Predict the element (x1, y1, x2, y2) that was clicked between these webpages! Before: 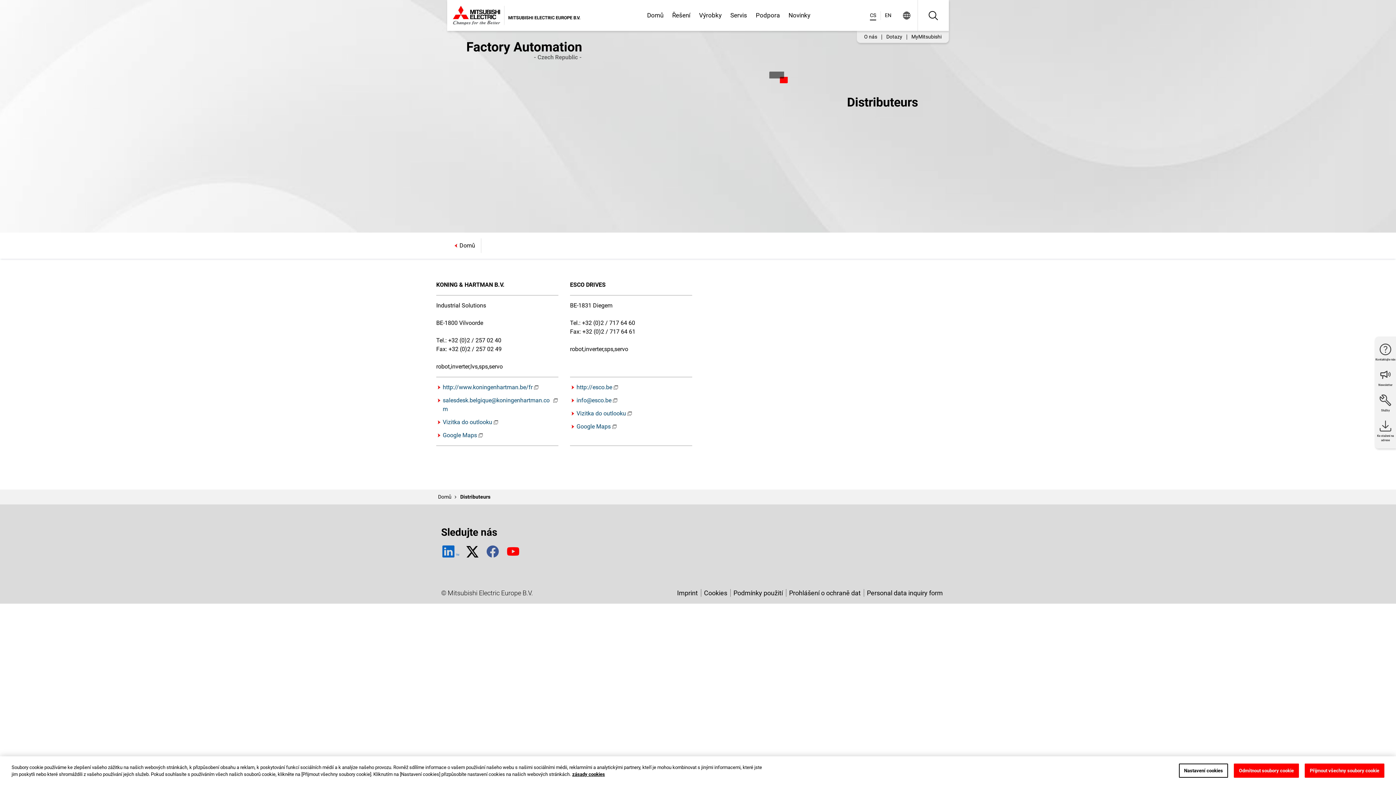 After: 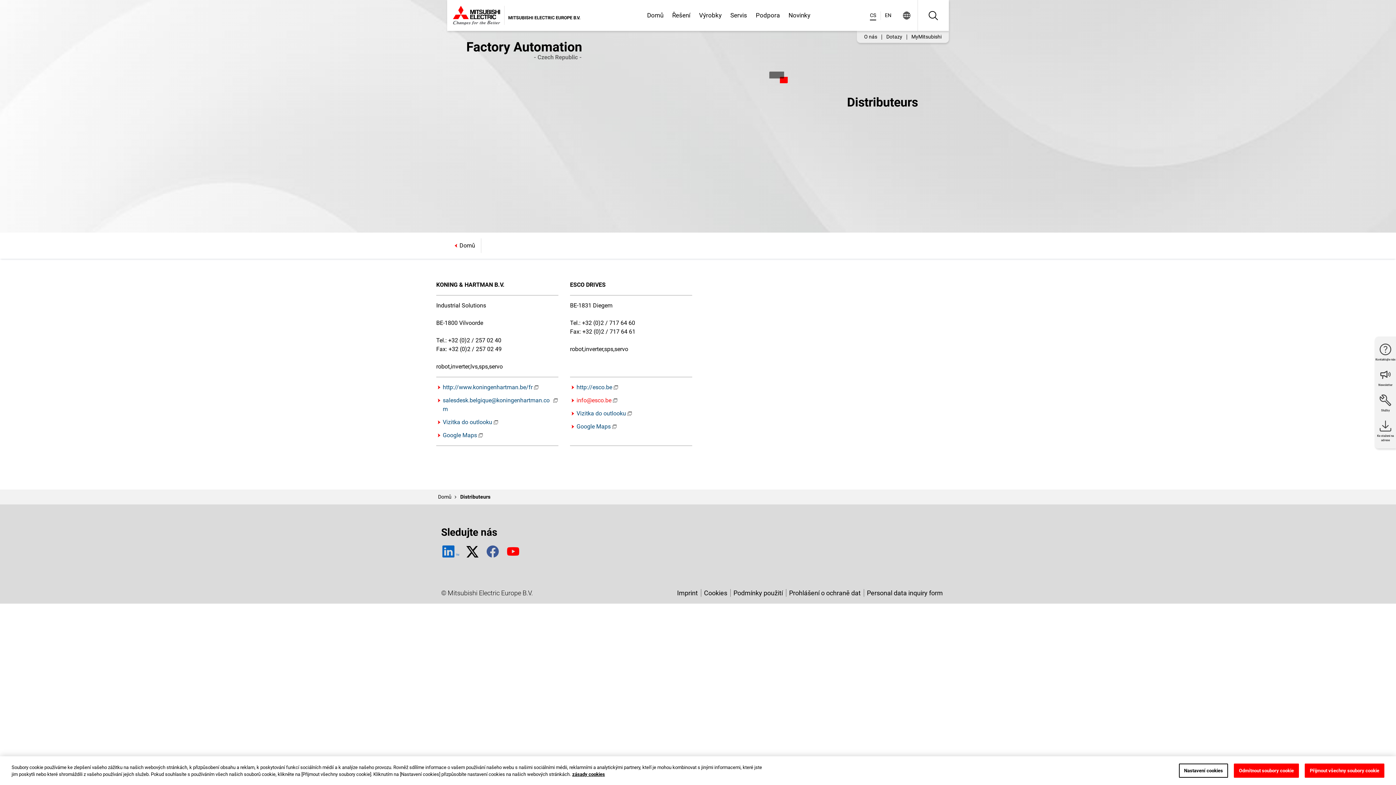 Action: label: info@esco.be bbox: (570, 396, 618, 405)